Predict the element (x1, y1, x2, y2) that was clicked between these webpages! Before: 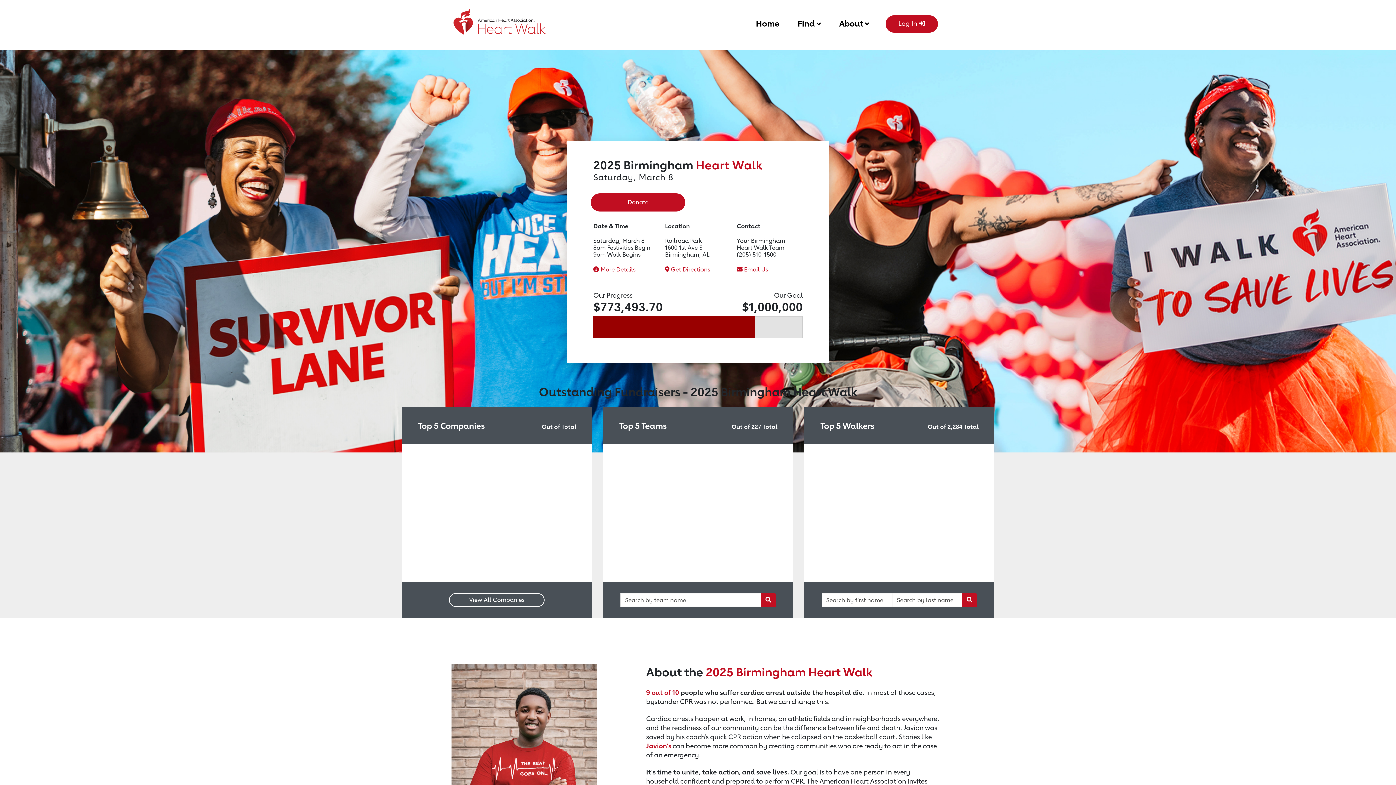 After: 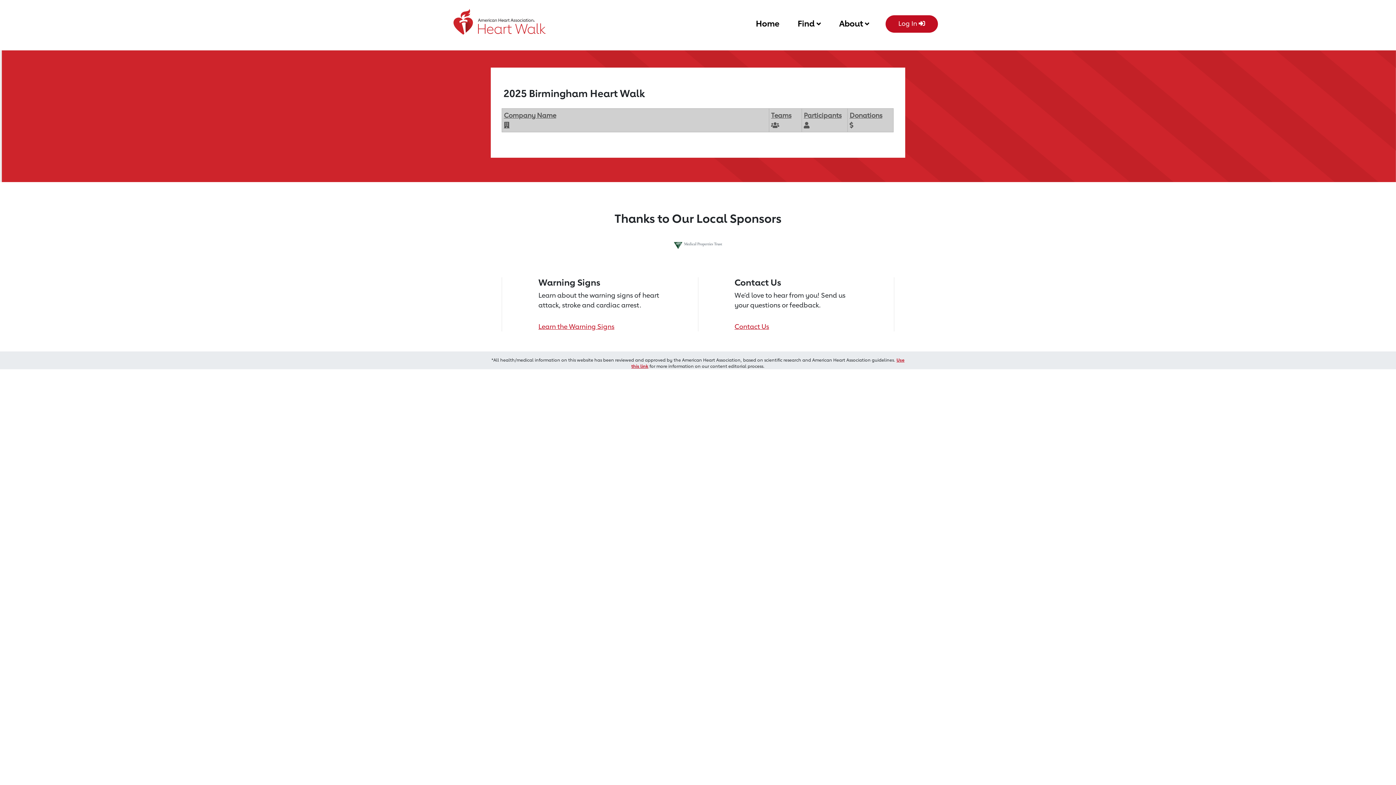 Action: bbox: (449, 593, 544, 607) label: View All Companies